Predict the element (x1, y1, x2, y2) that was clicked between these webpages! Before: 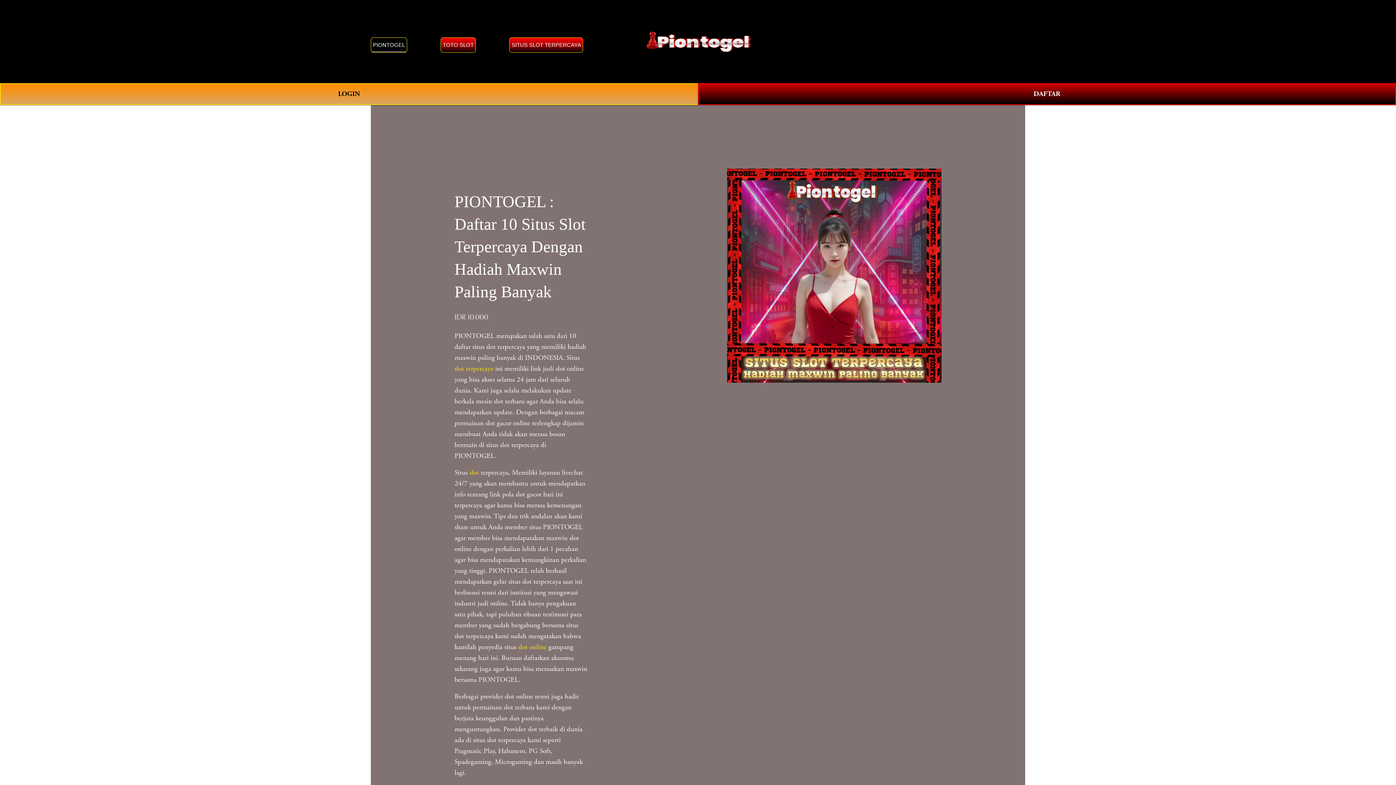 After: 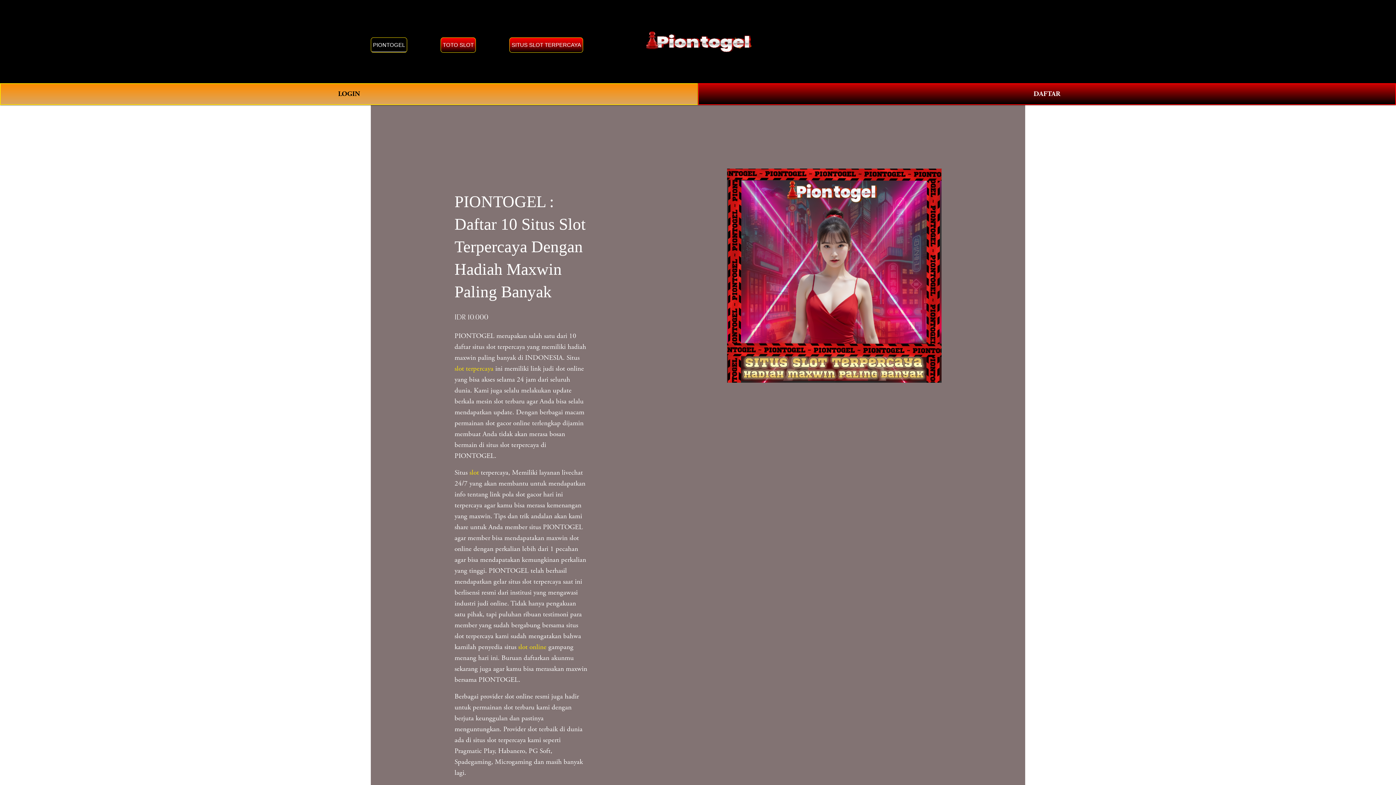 Action: label: slot online  bbox: (518, 642, 548, 651)